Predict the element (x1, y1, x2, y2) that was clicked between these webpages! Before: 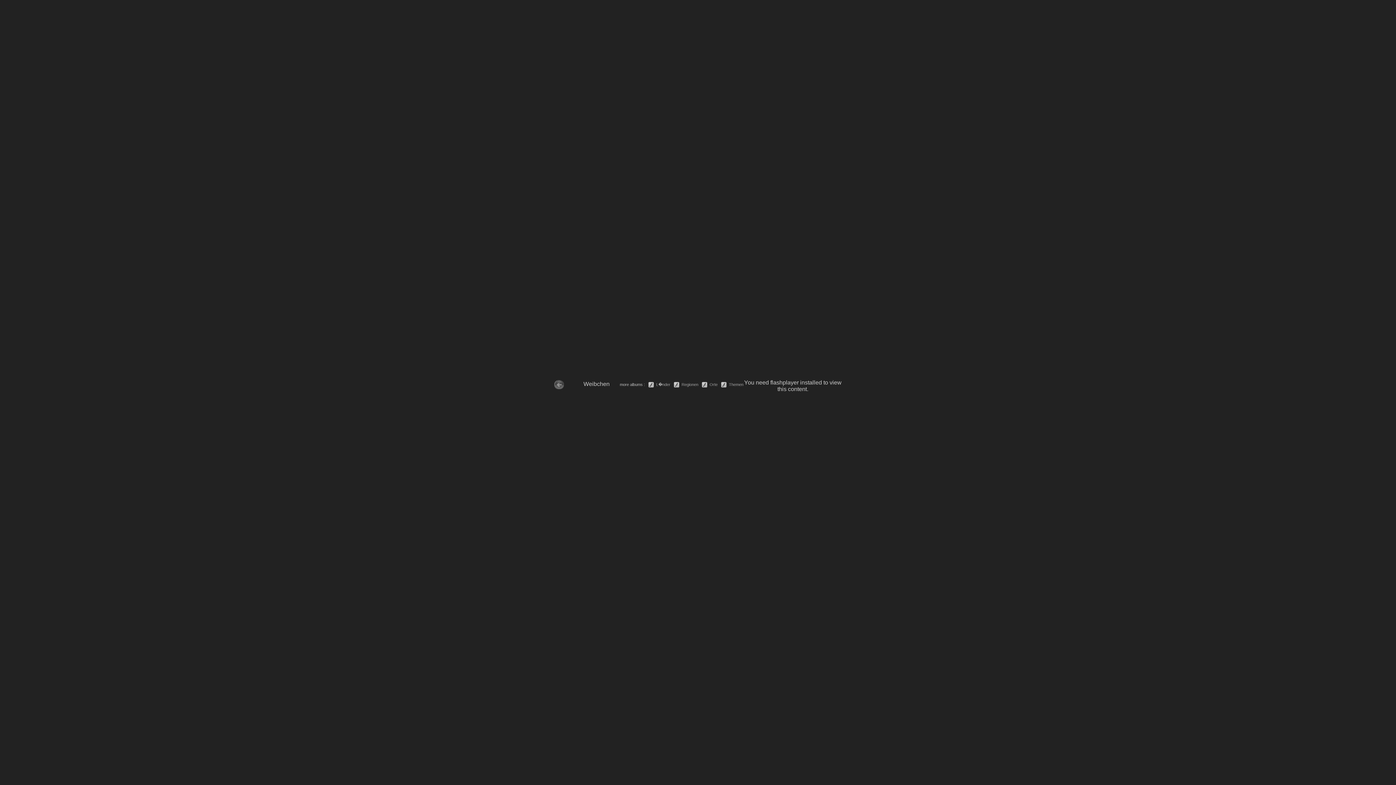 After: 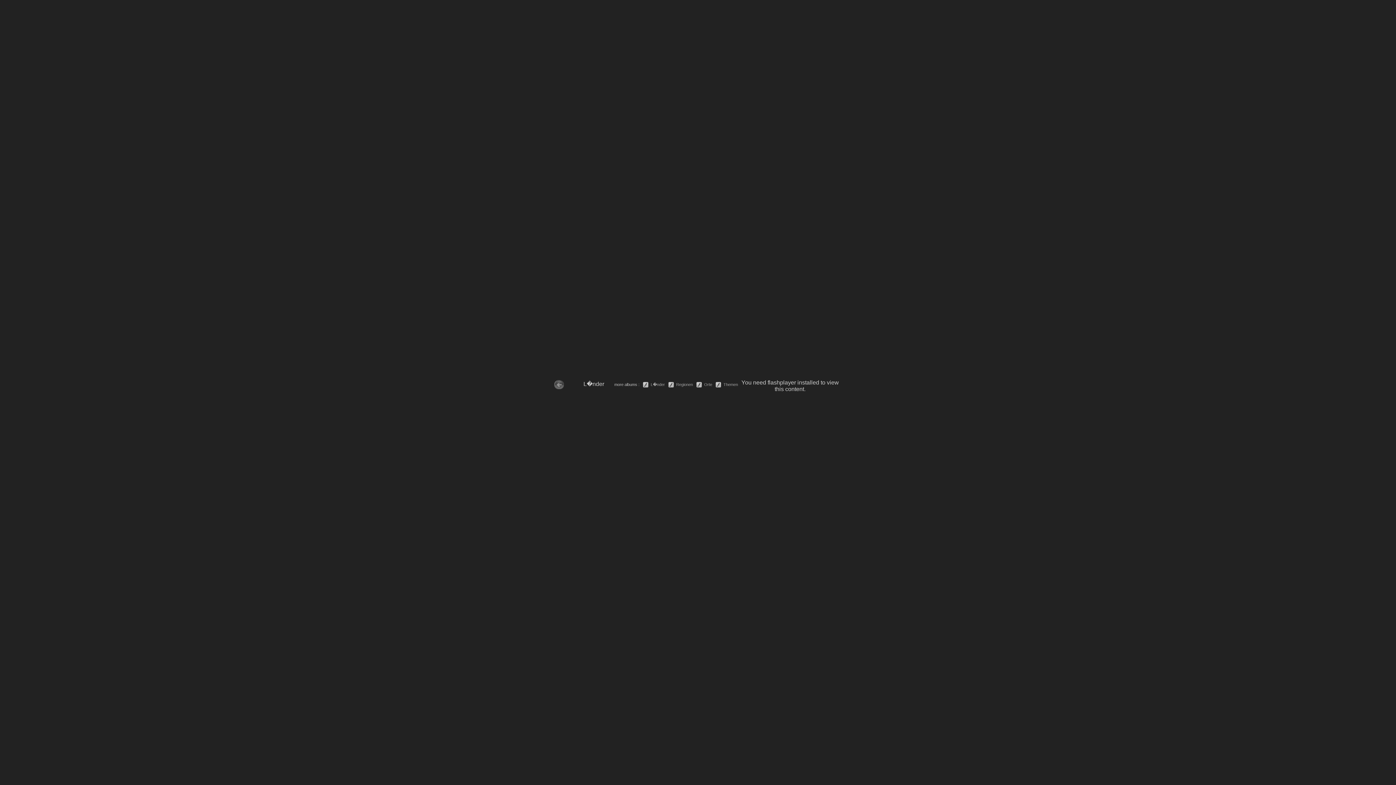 Action: label:     L�nder  bbox: (646, 382, 671, 386)